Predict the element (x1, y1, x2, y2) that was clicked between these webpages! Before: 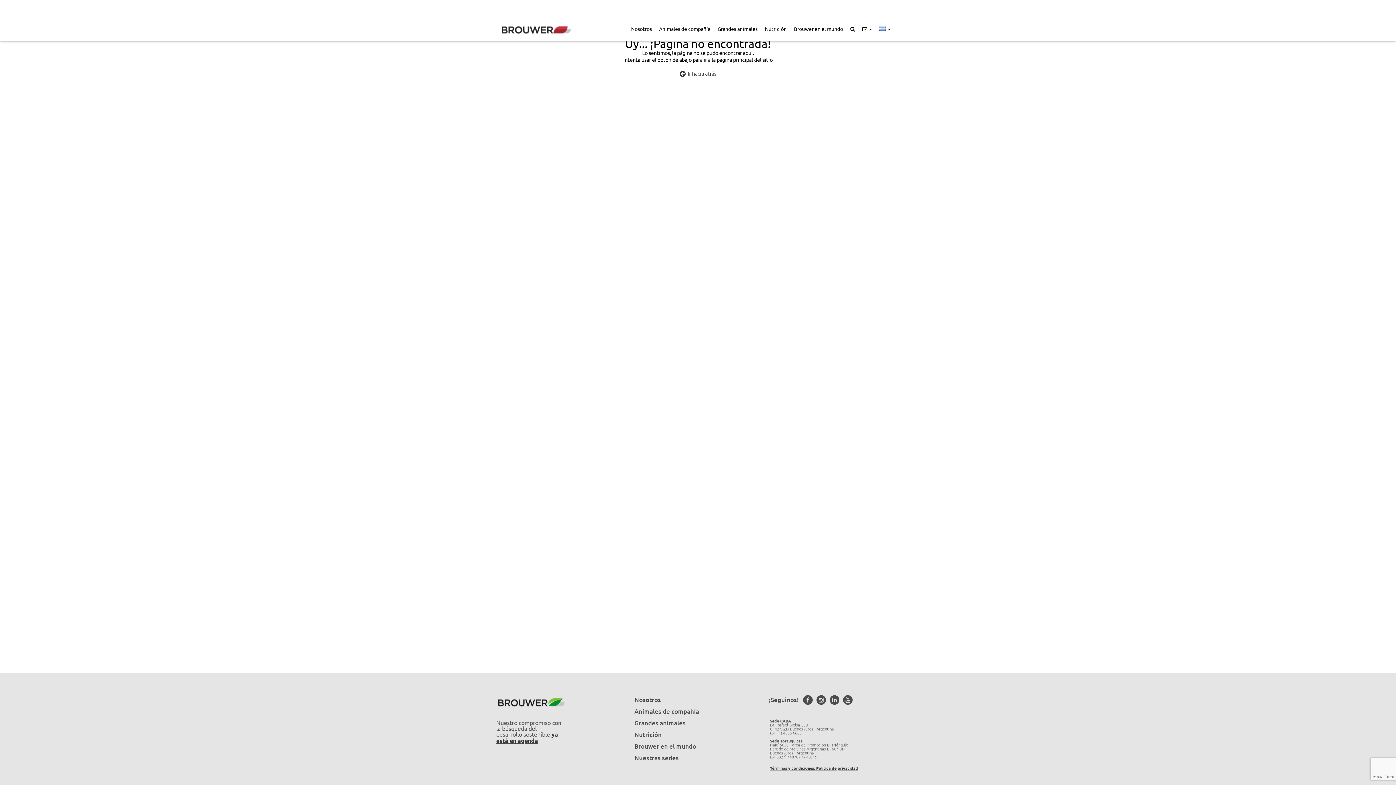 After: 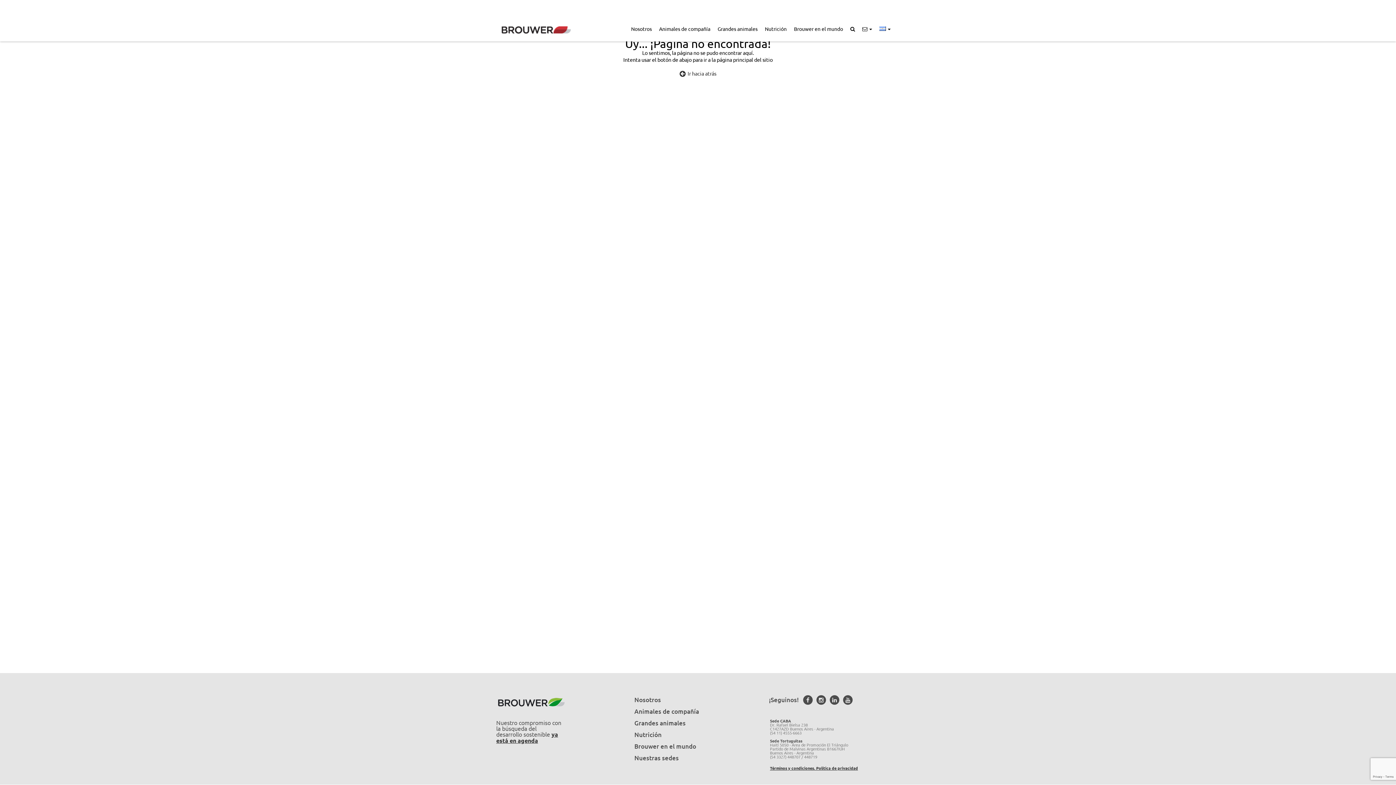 Action: label: Términos y condiciones. Política de privacidad bbox: (770, 765, 858, 771)